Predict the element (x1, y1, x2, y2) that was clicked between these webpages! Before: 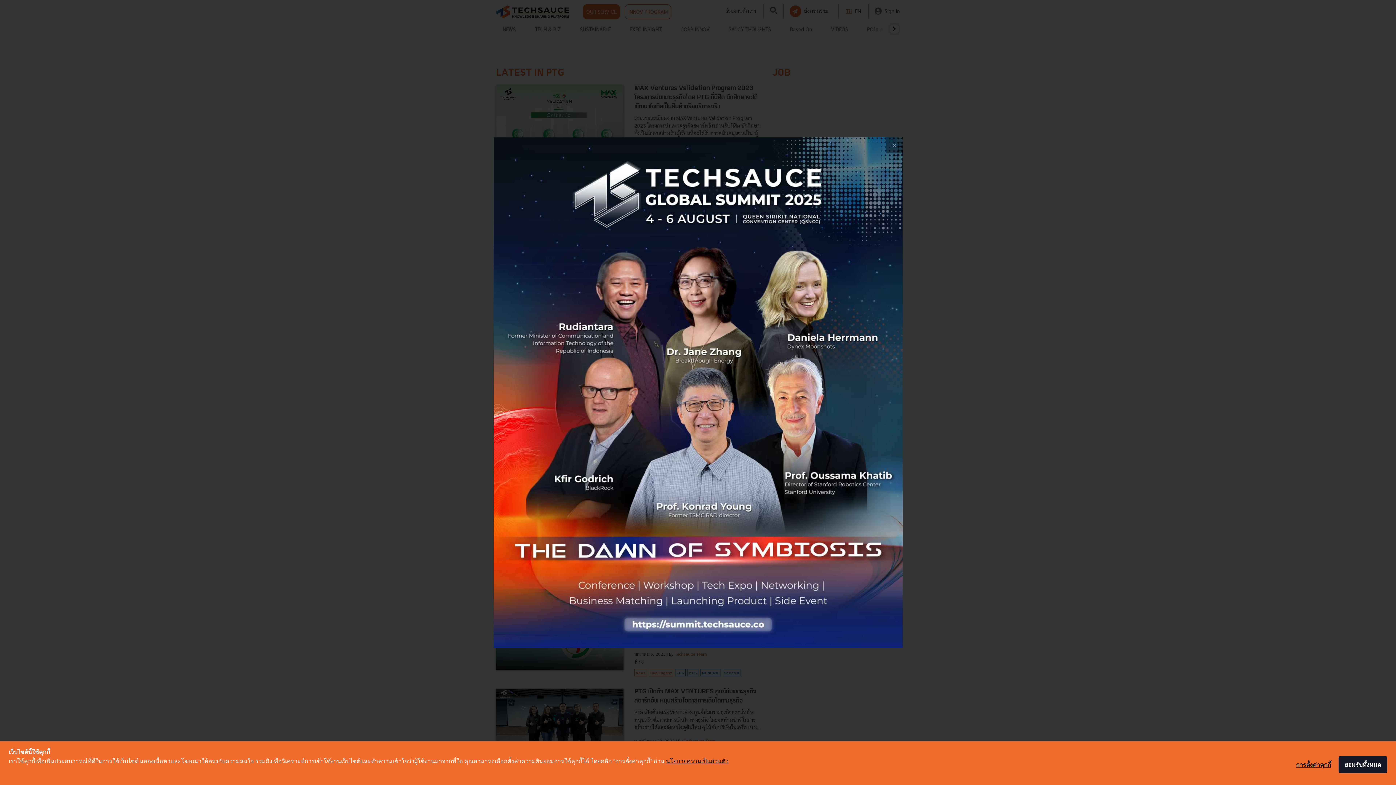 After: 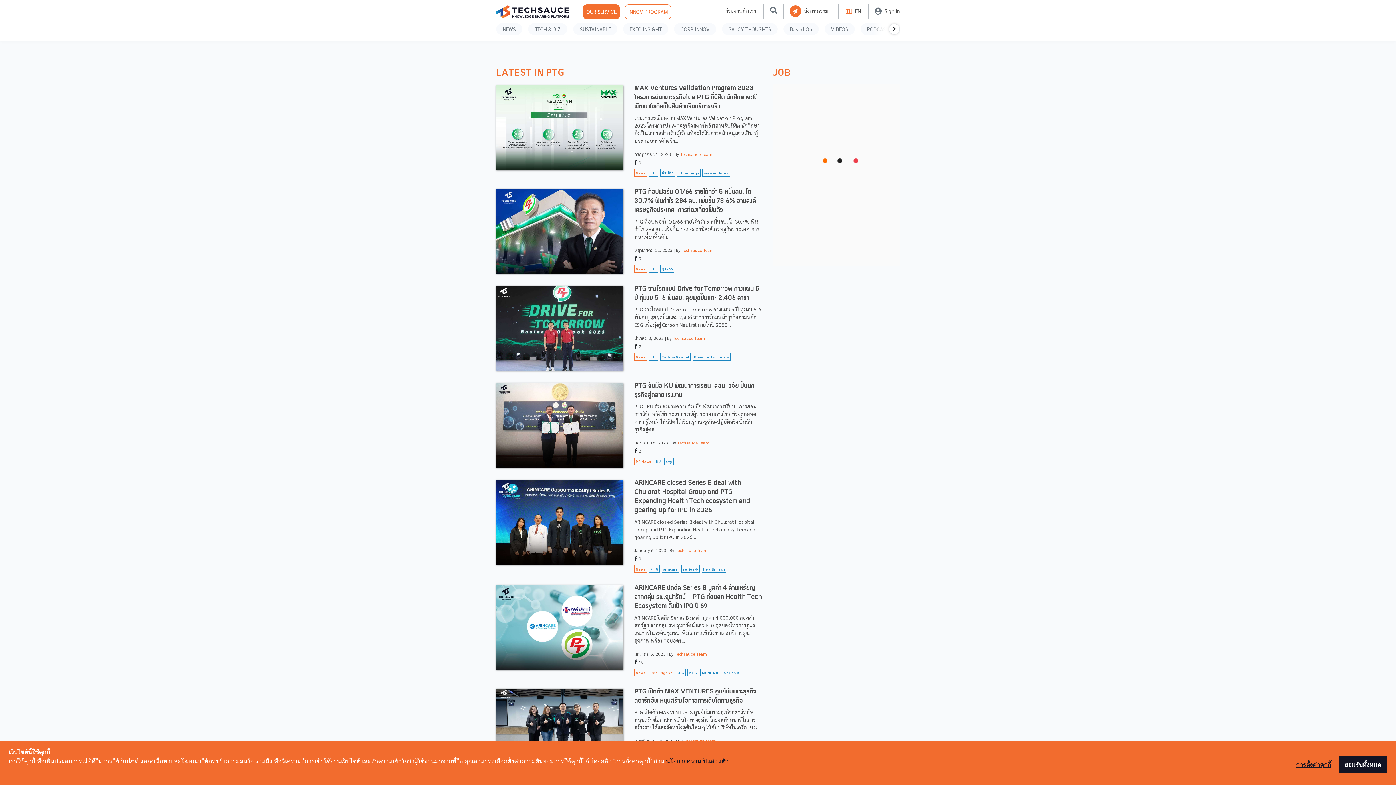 Action: bbox: (886, 137, 902, 153) label: close popup banner